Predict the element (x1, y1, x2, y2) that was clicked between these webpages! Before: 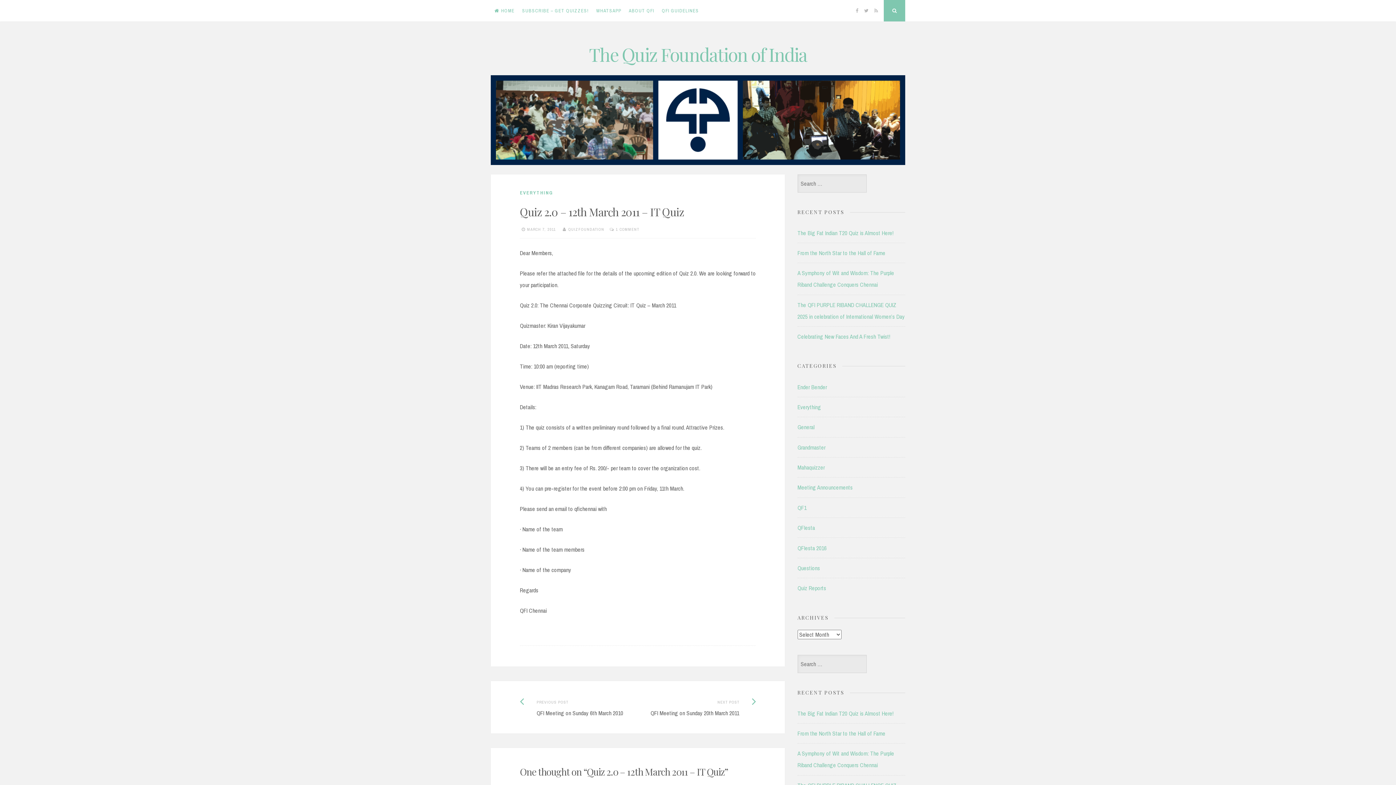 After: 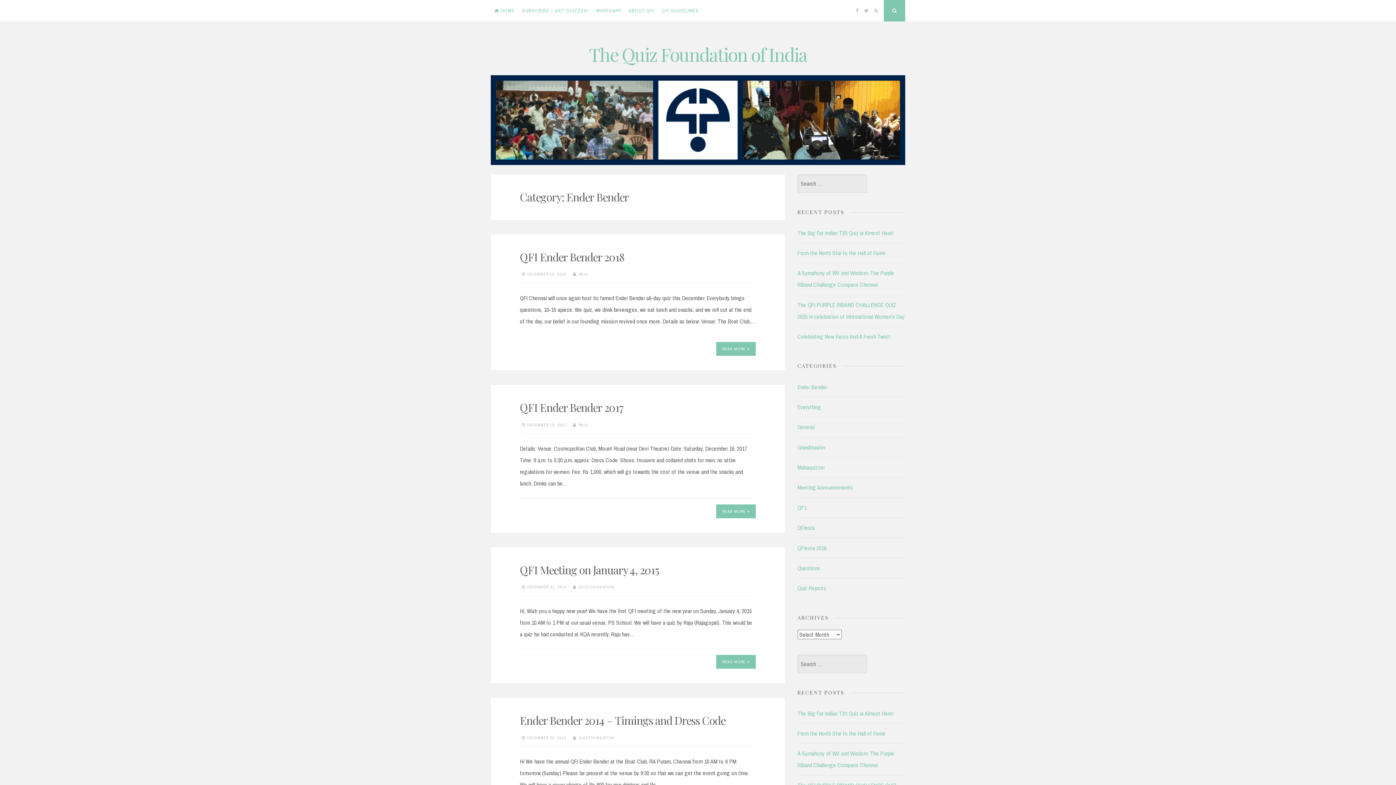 Action: label: Ender Bender bbox: (797, 381, 827, 392)